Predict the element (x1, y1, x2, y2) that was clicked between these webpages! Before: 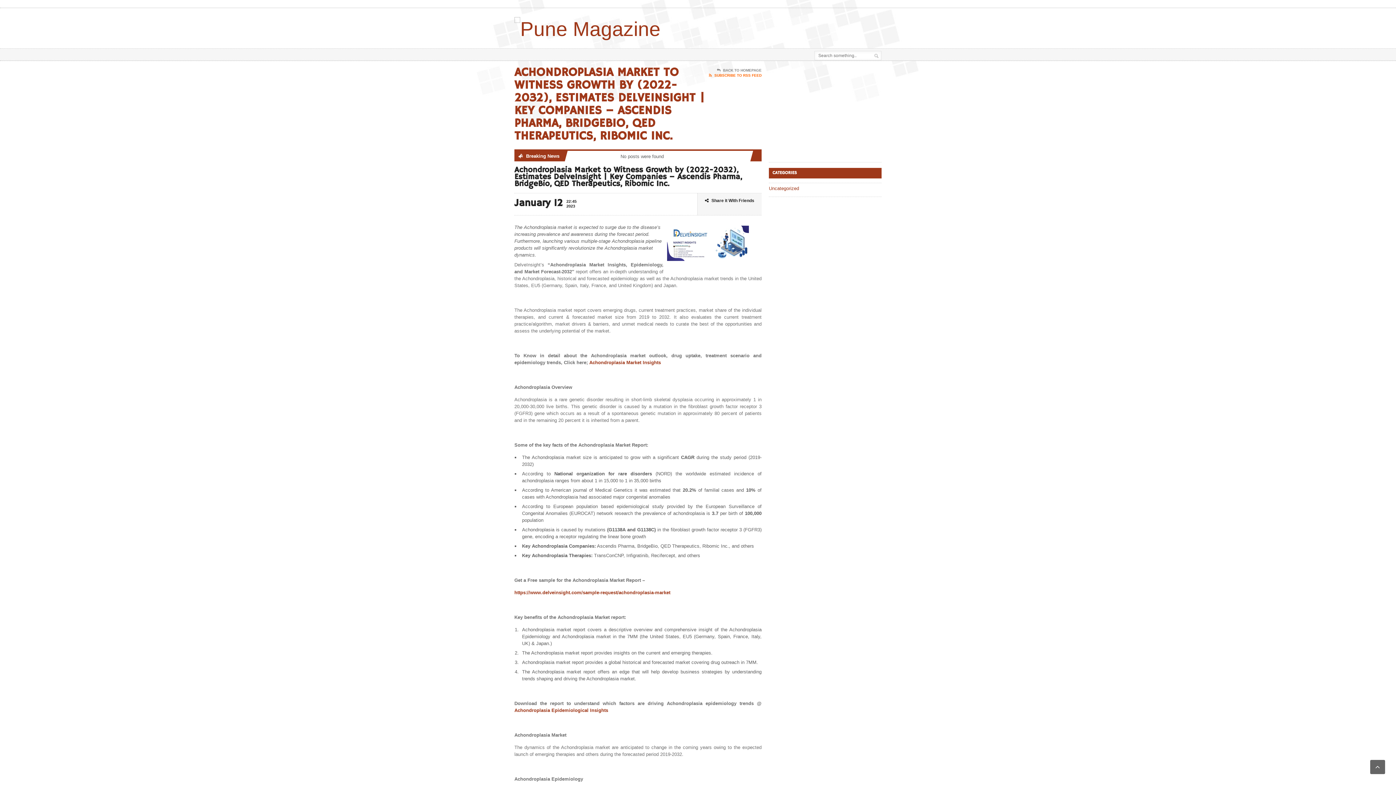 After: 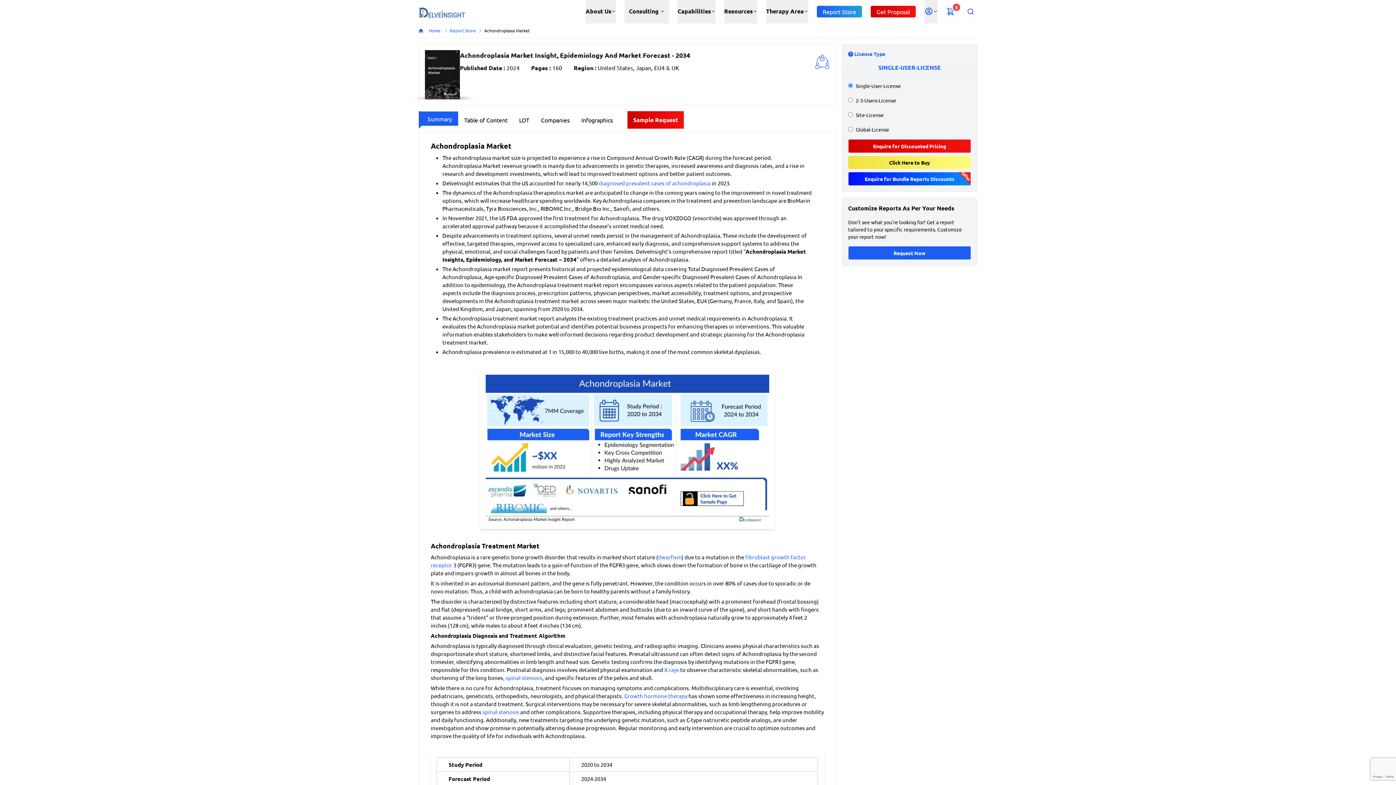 Action: bbox: (589, 360, 661, 365) label: Achondroplasia Market Insights